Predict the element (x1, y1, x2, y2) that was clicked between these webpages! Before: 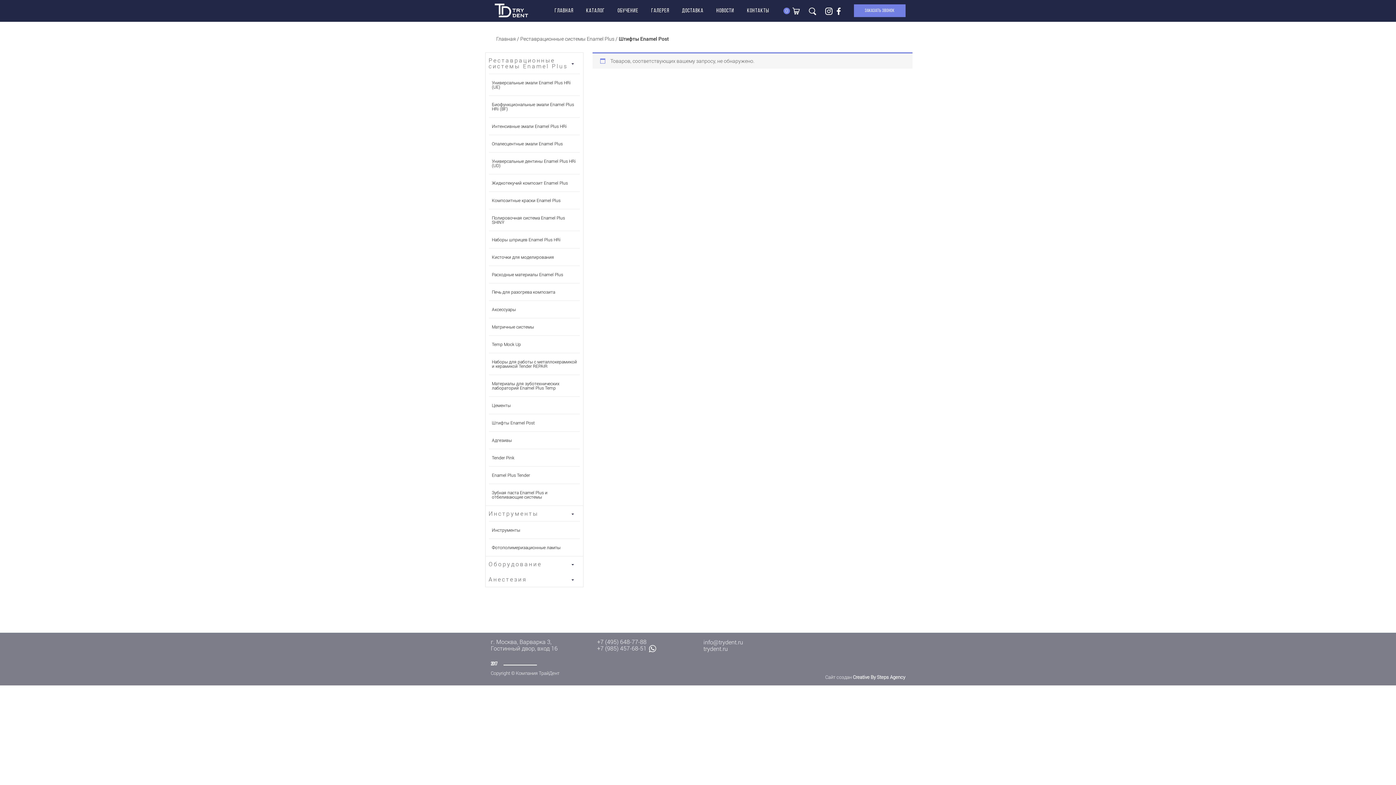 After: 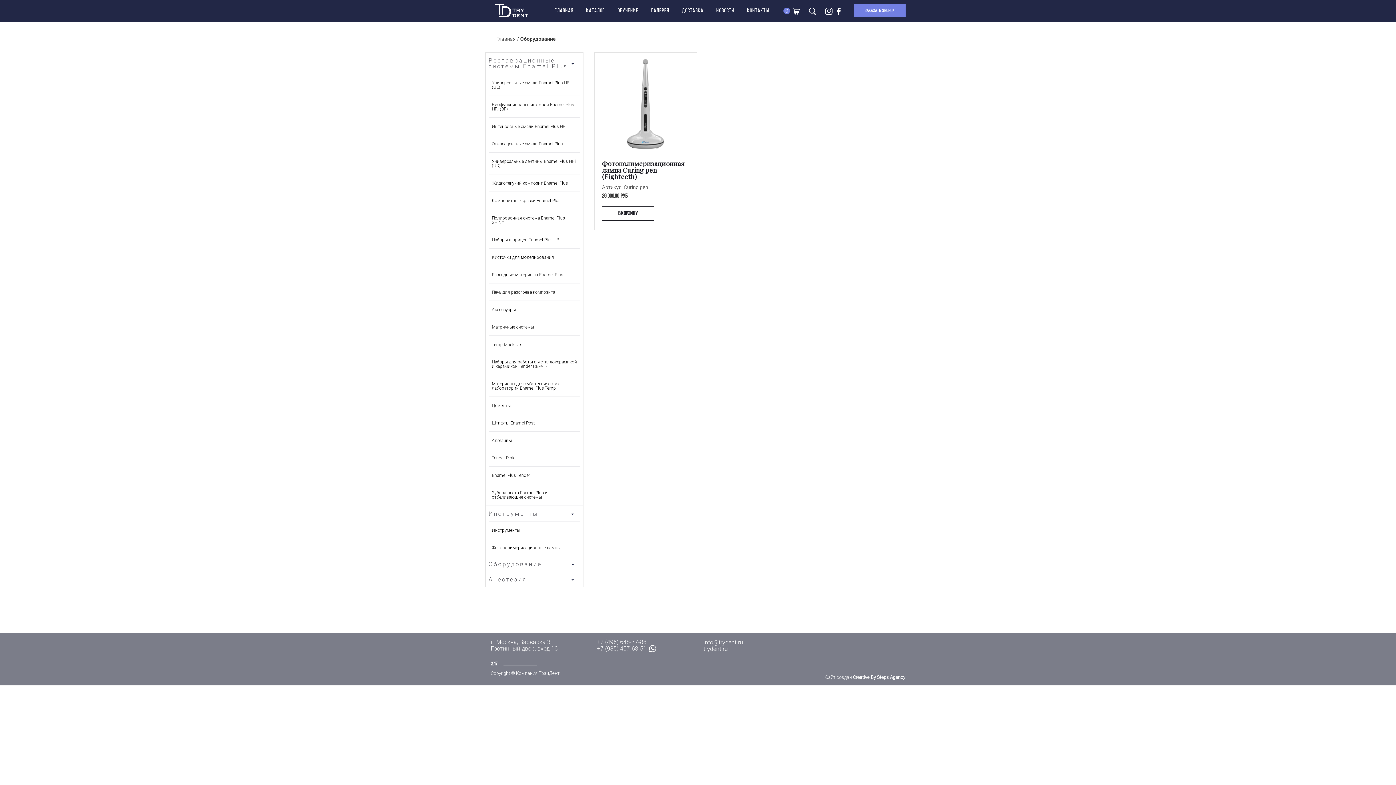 Action: bbox: (485, 556, 583, 572) label: Оборудование